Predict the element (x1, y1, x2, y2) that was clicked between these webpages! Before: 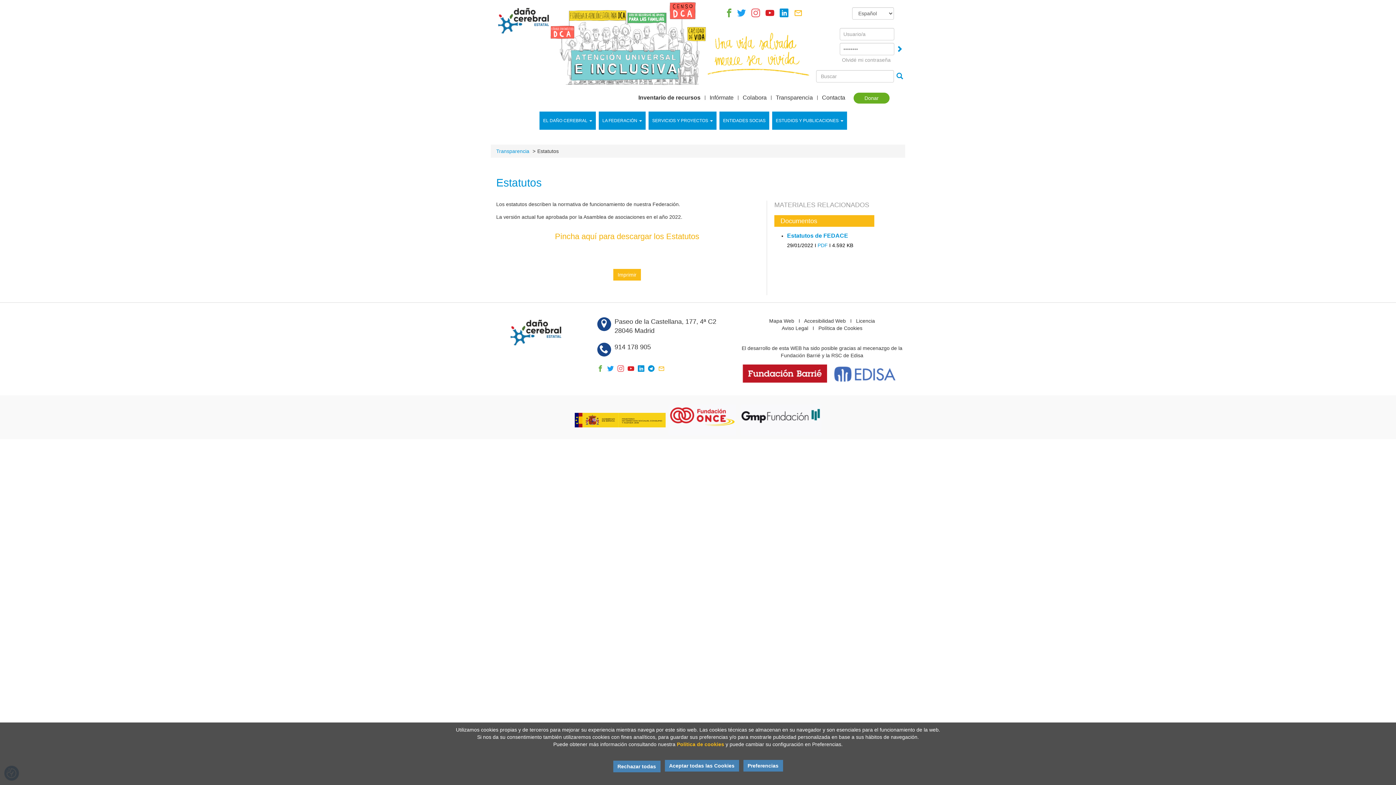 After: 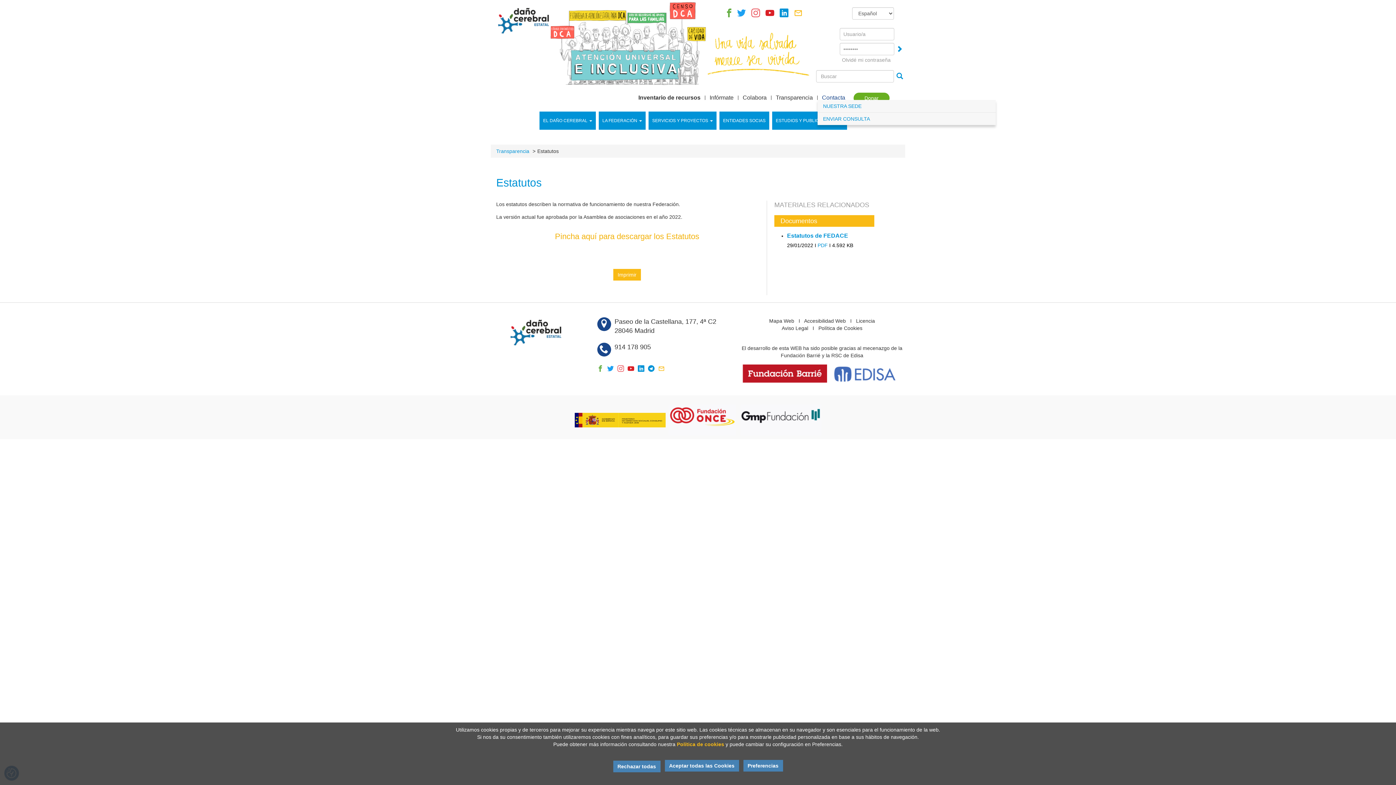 Action: bbox: (817, 95, 849, 100) label: Contacta